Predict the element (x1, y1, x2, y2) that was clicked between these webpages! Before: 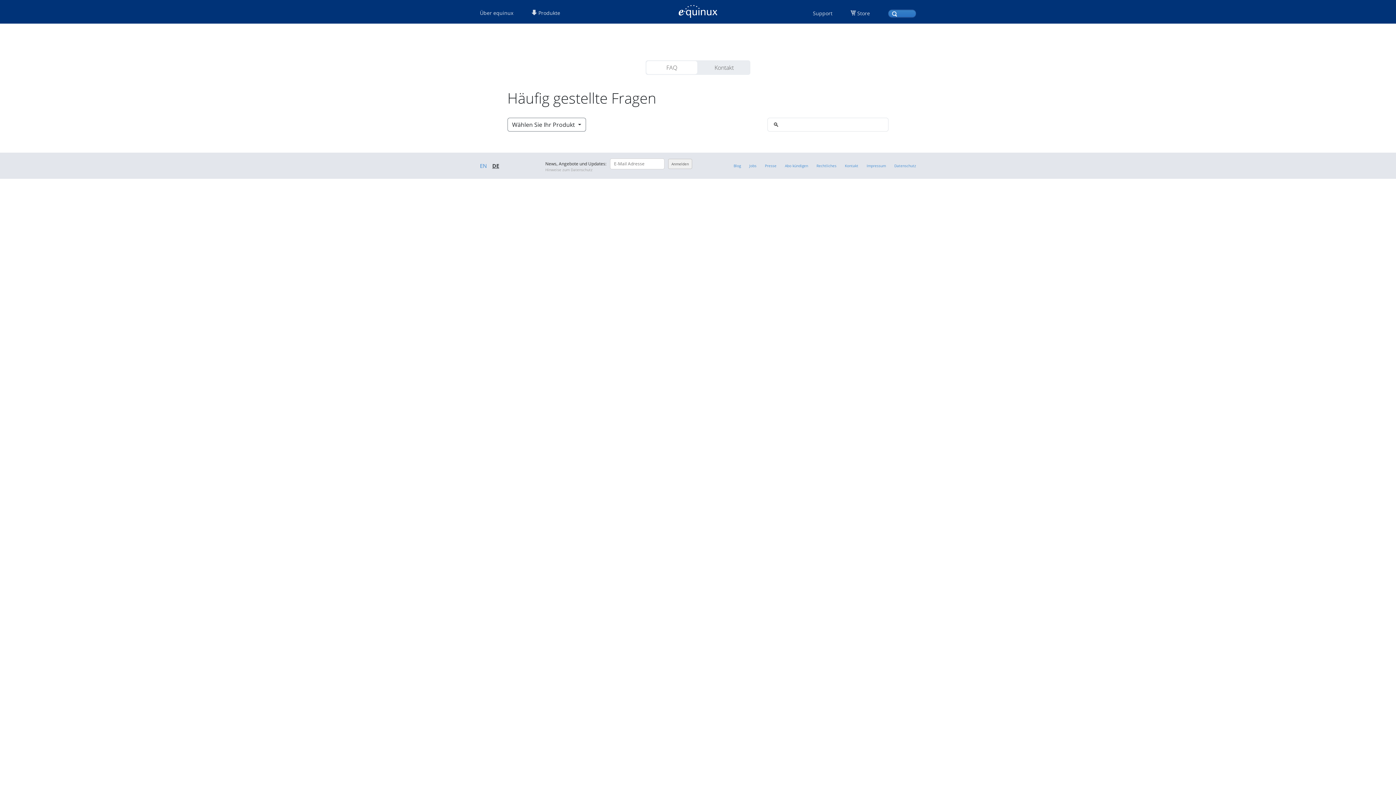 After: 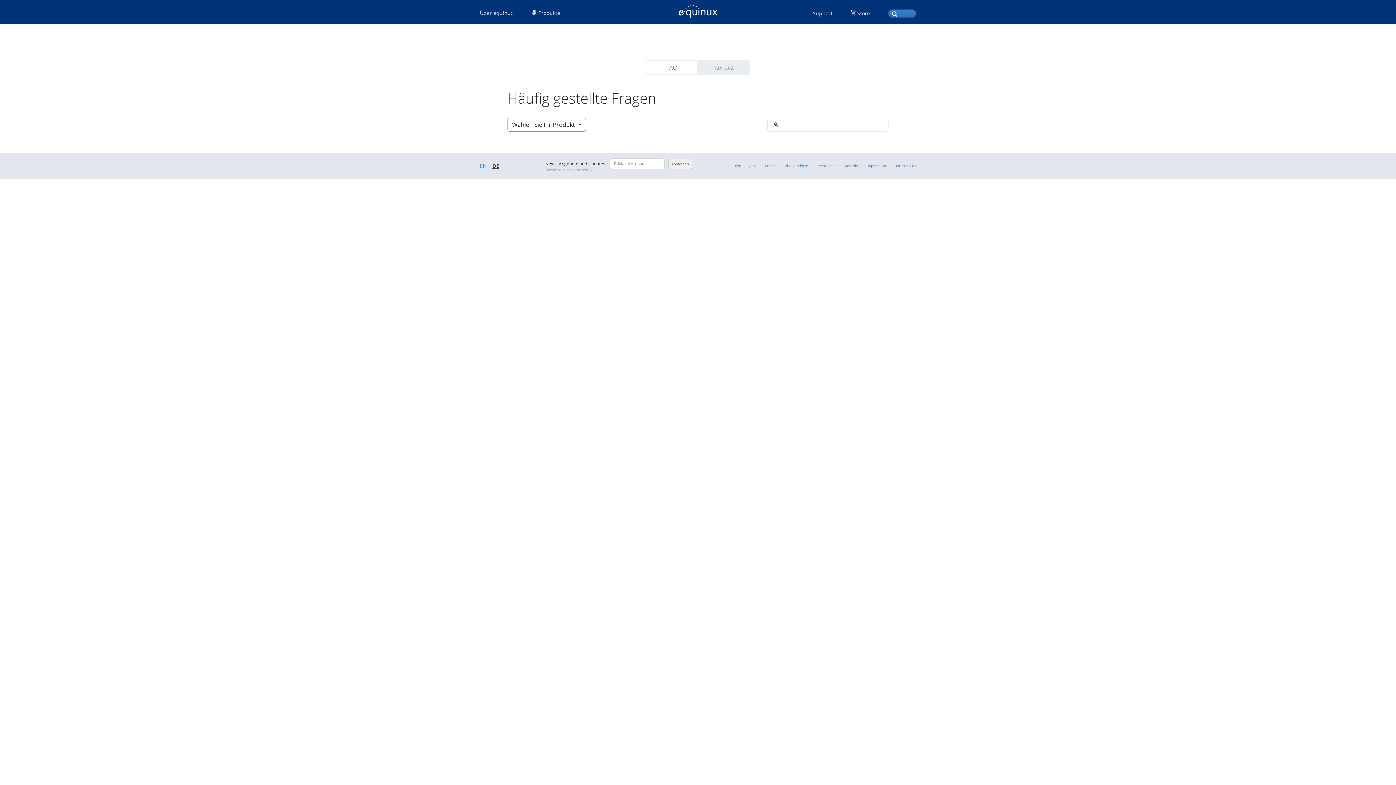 Action: label: Blog bbox: (733, 163, 741, 168)